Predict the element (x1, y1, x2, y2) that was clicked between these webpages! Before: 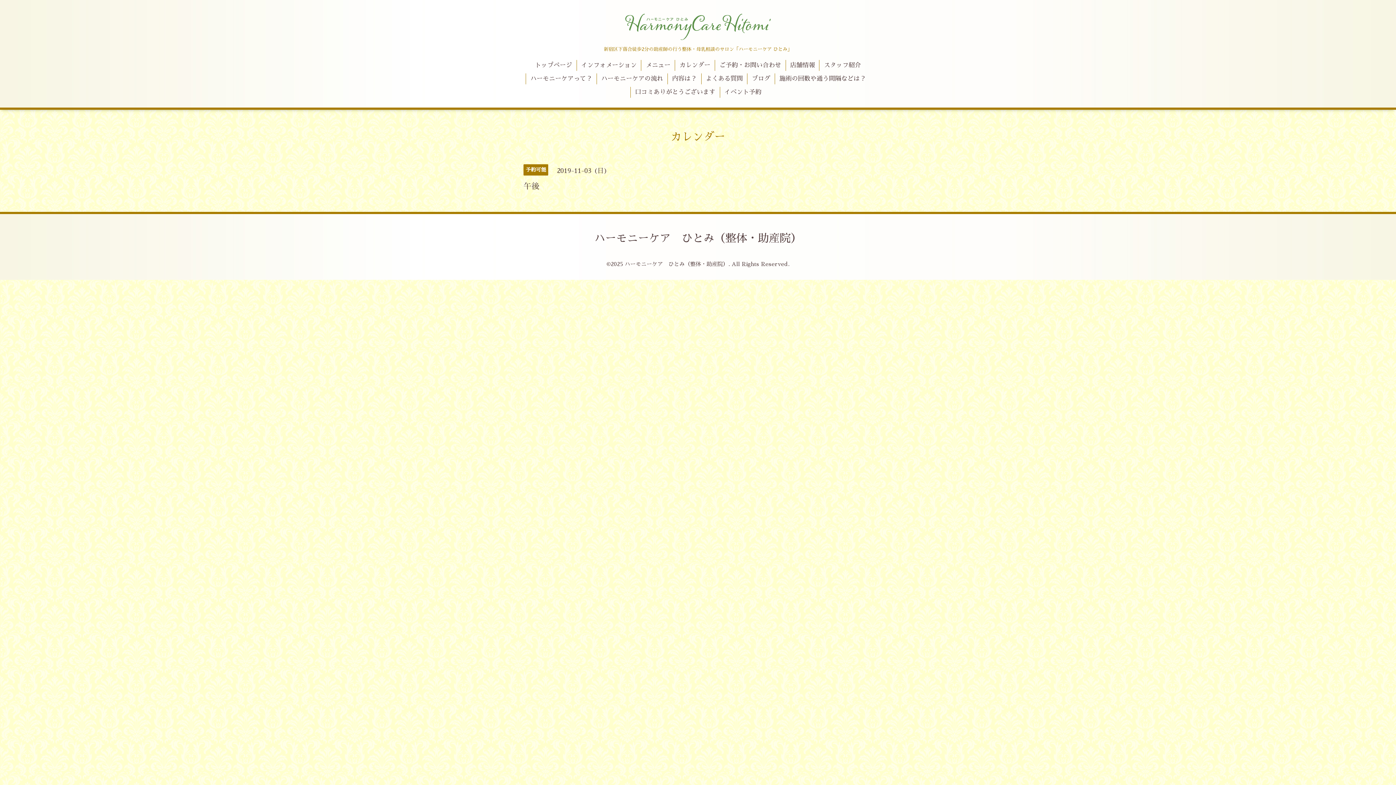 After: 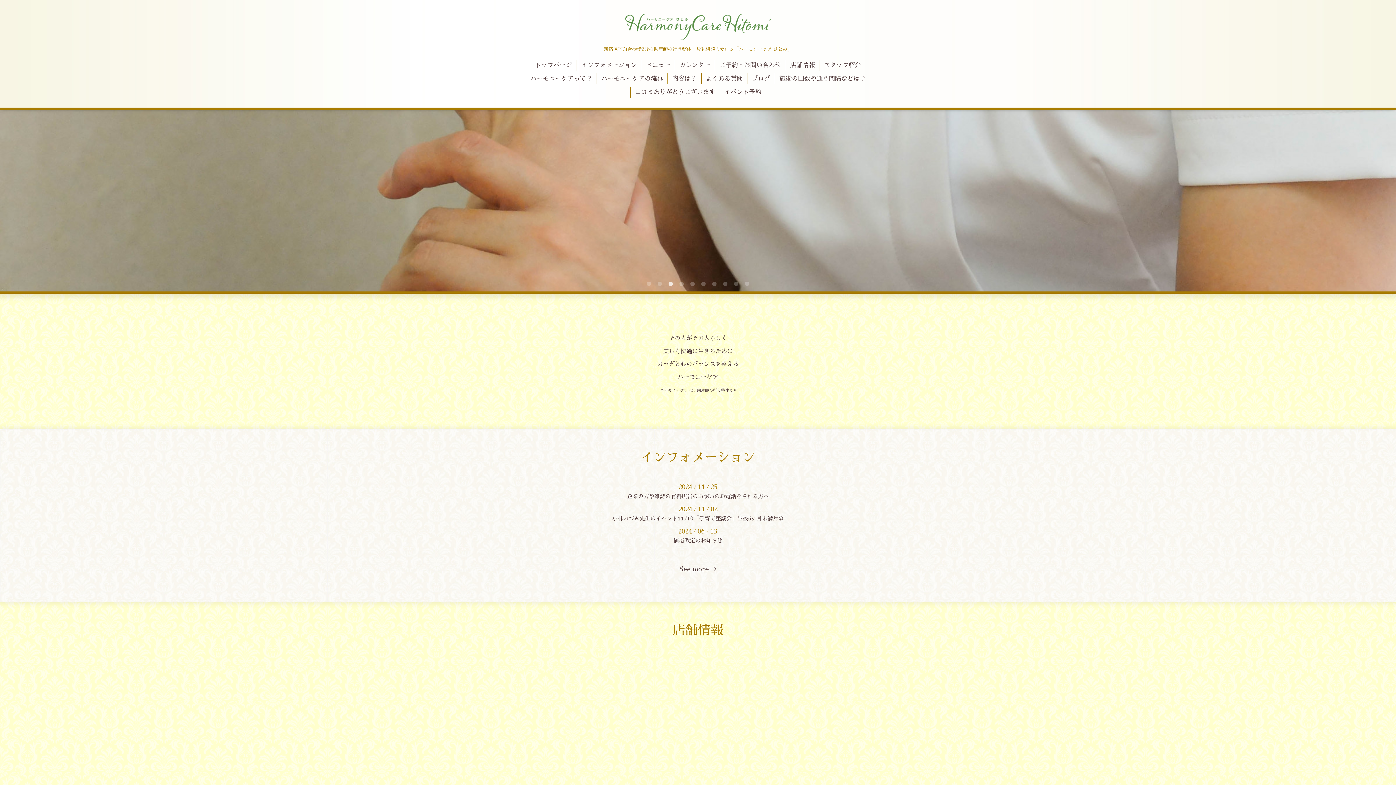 Action: bbox: (625, 29, 770, 42)